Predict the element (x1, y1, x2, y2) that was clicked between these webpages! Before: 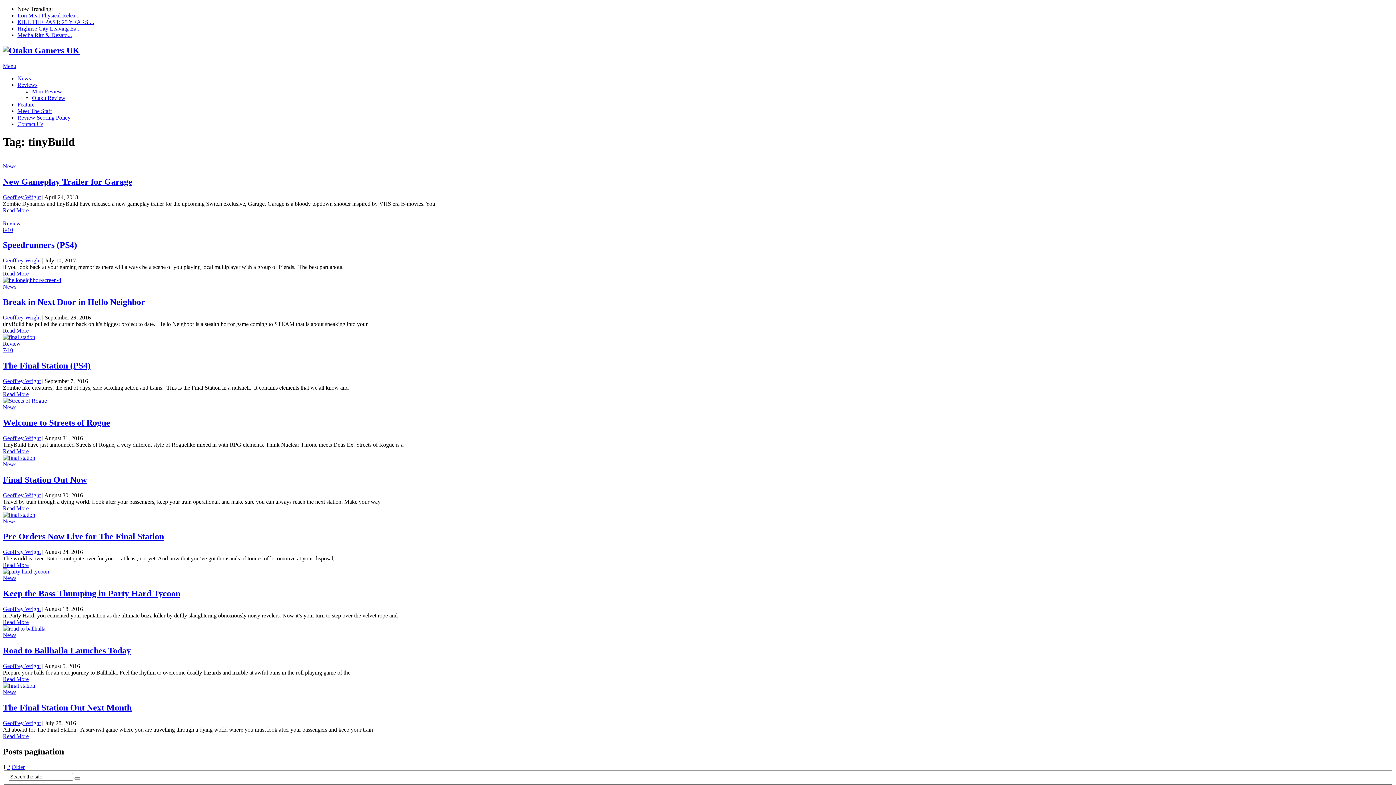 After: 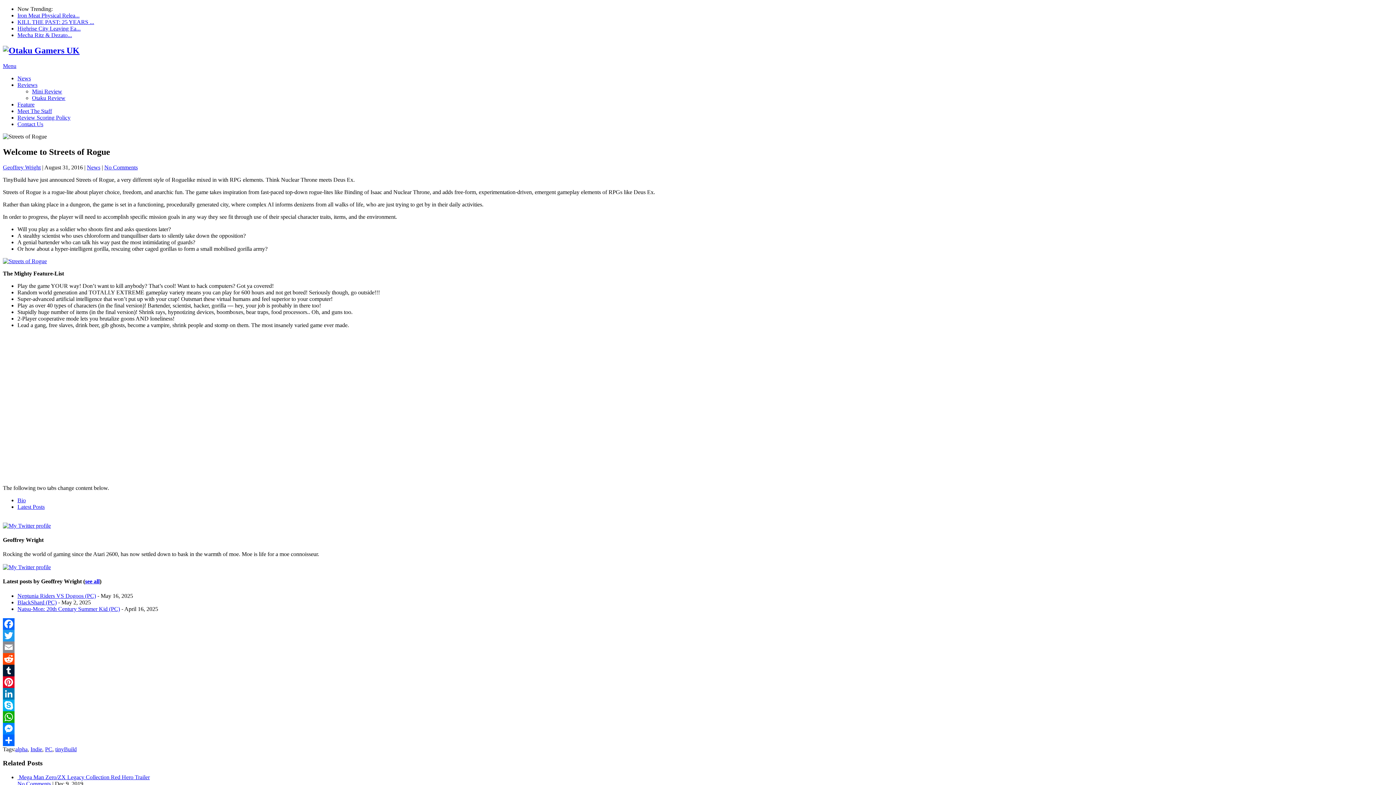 Action: label: News bbox: (2, 397, 1393, 410)